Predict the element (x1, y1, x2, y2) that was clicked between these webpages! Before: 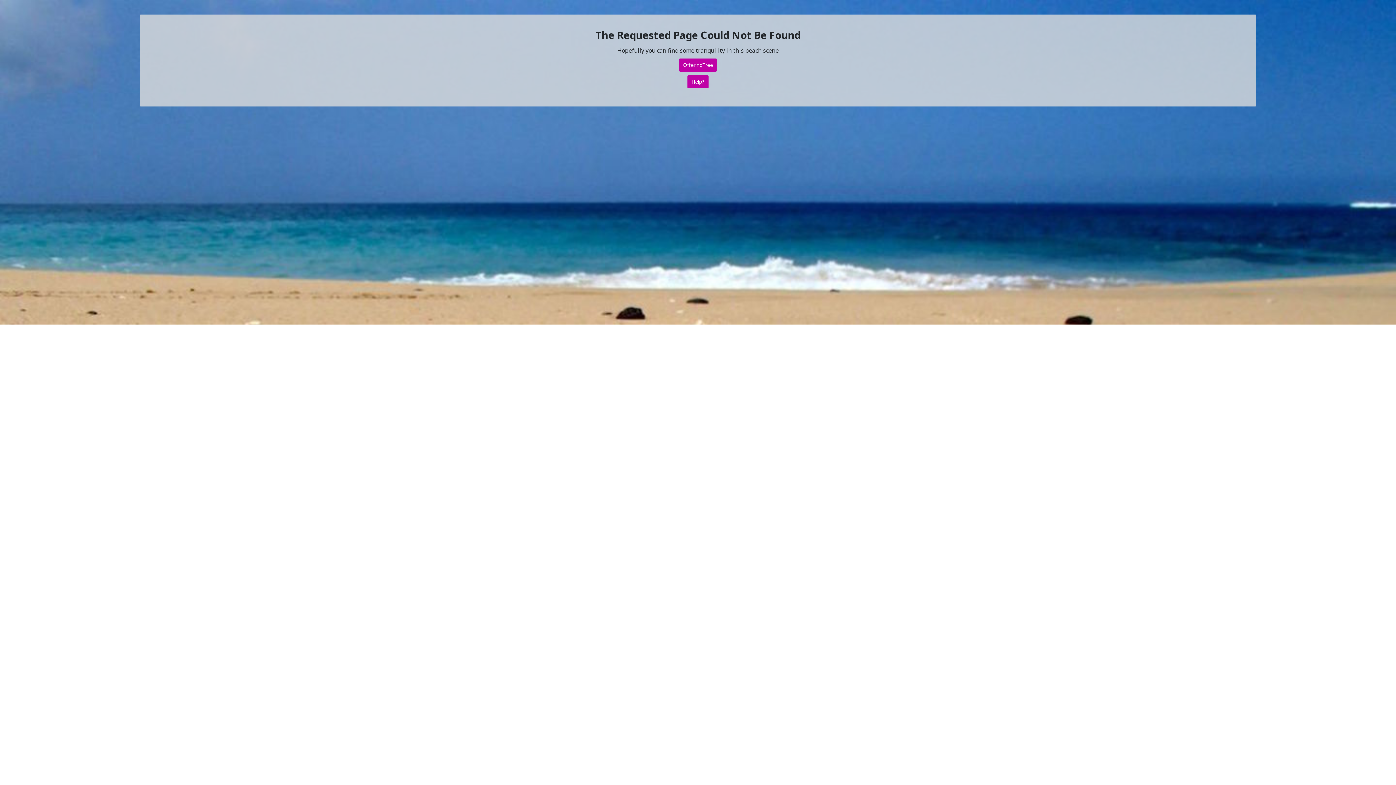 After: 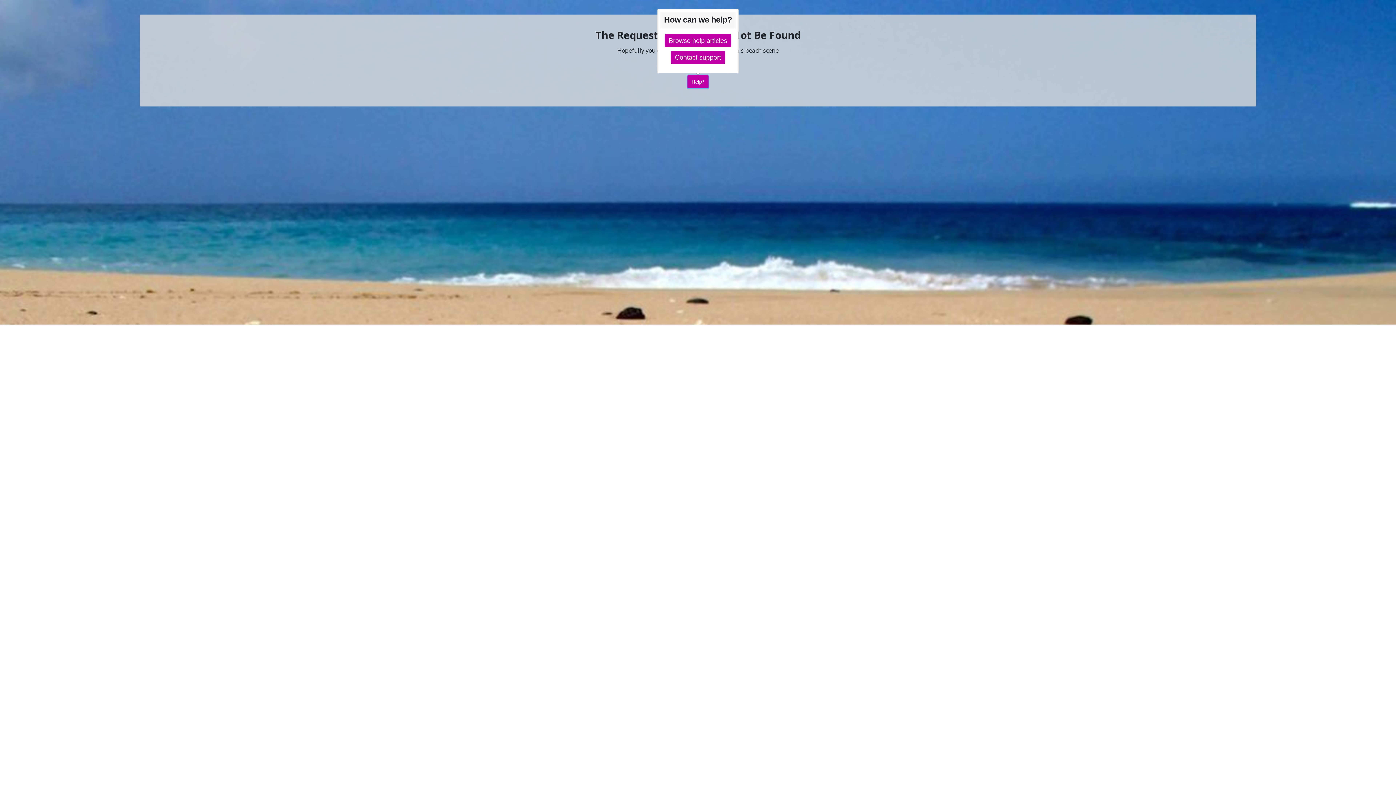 Action: label: Help? bbox: (687, 75, 708, 88)